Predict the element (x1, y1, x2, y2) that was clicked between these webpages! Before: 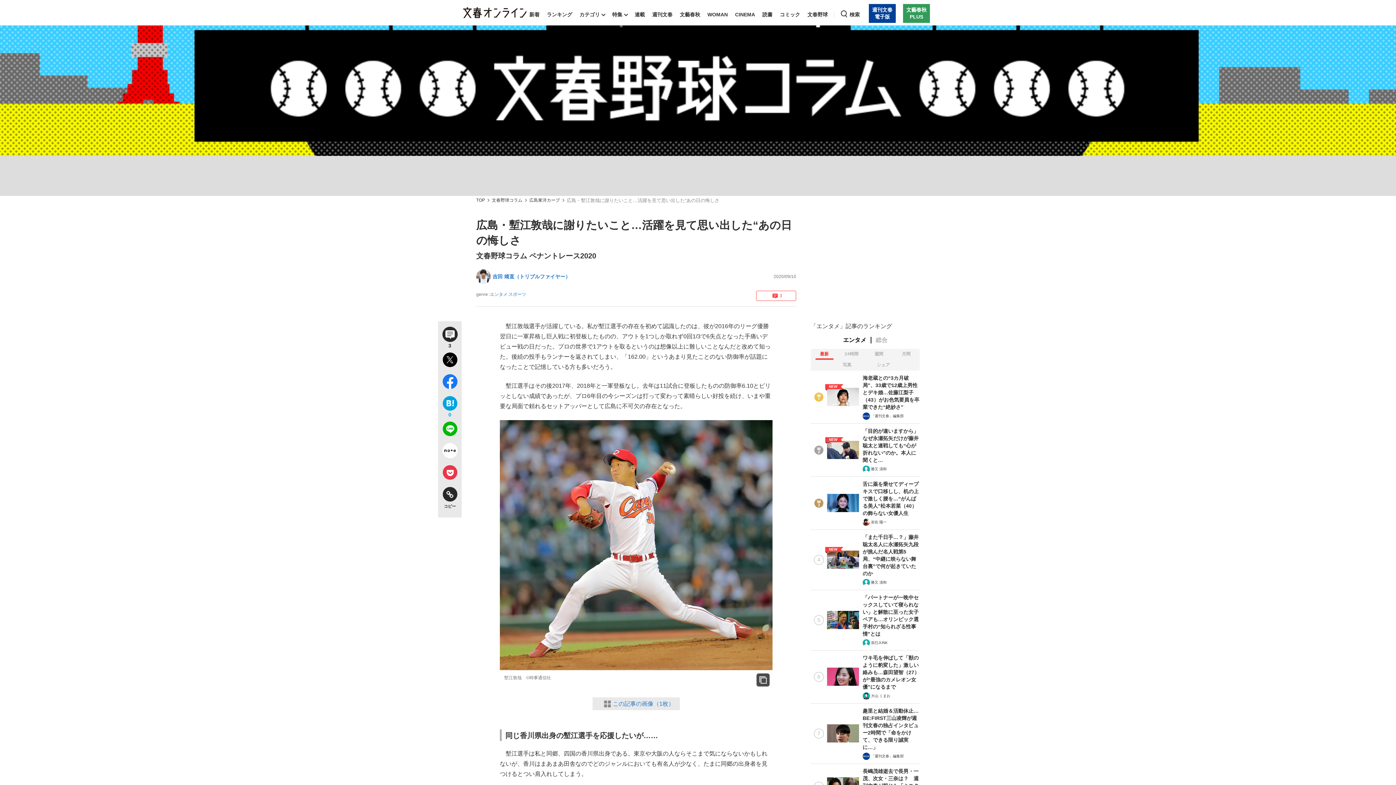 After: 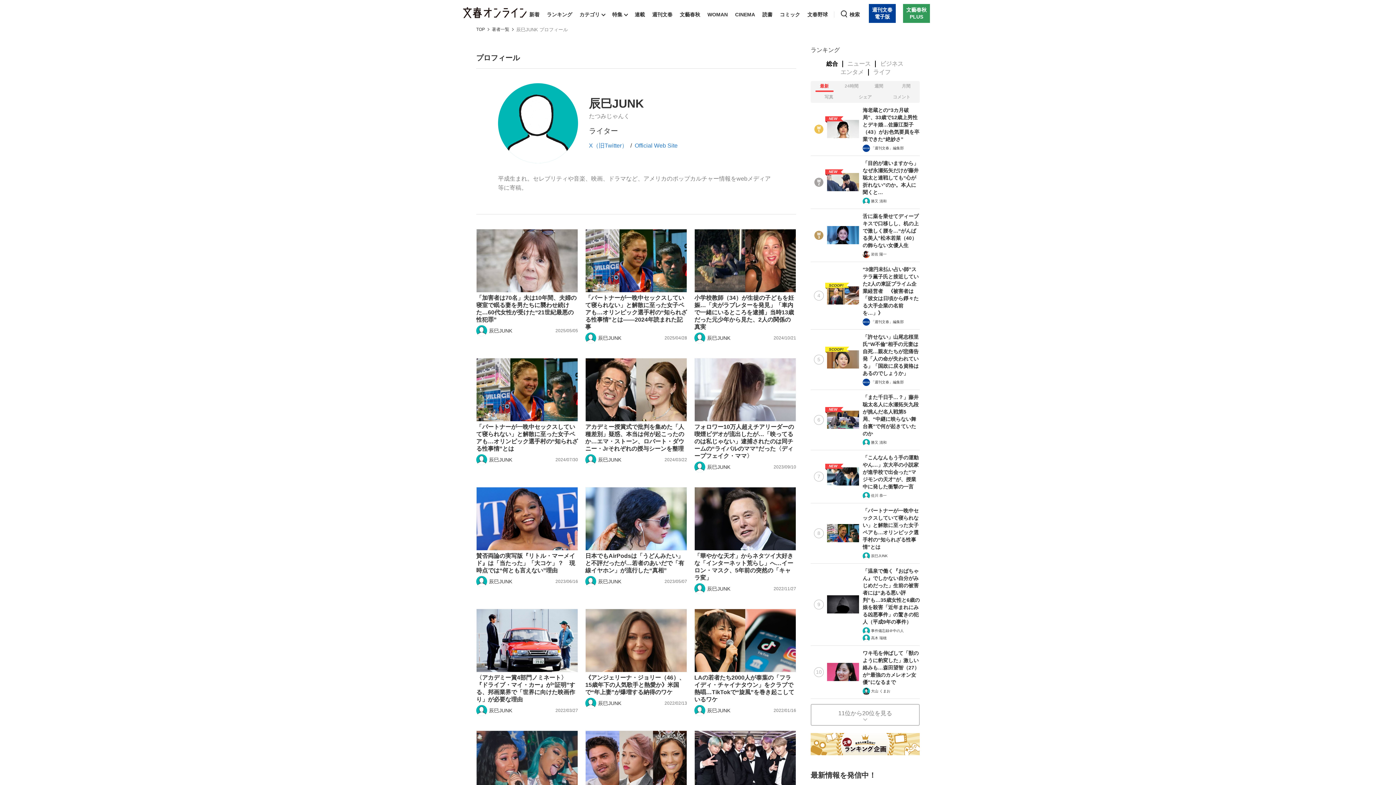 Action: label: 辰巳JUNK bbox: (871, 640, 888, 645)